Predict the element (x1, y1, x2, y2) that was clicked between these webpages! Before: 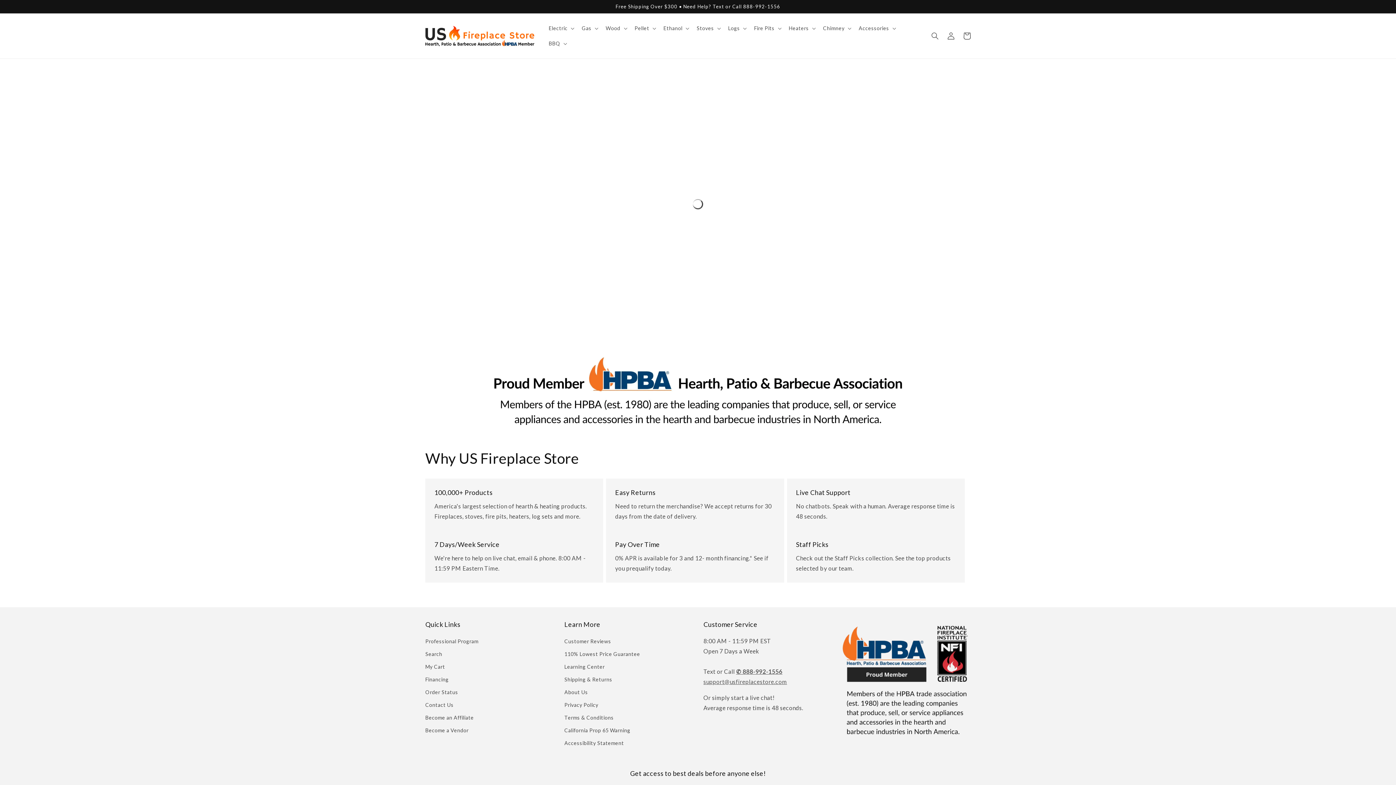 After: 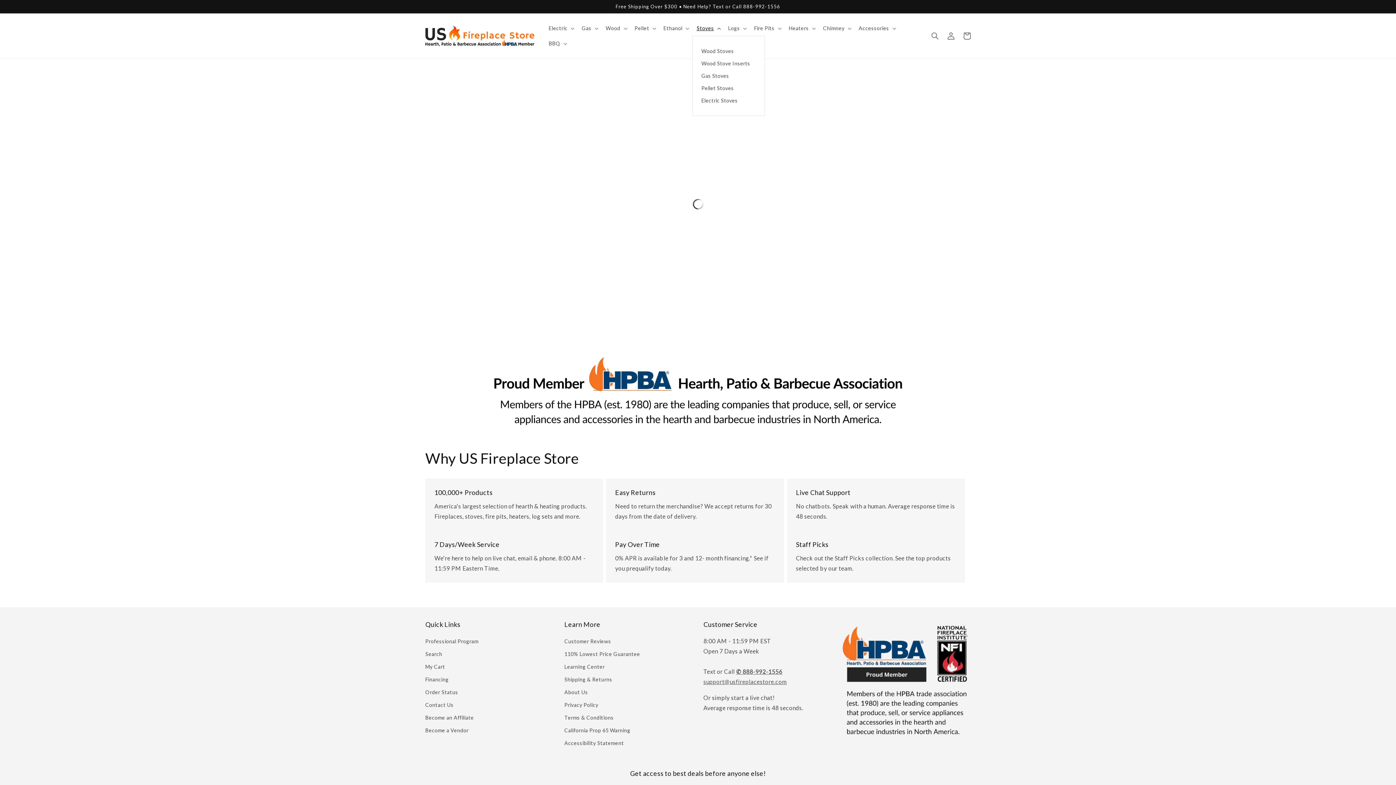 Action: label: Stoves bbox: (692, 20, 723, 36)